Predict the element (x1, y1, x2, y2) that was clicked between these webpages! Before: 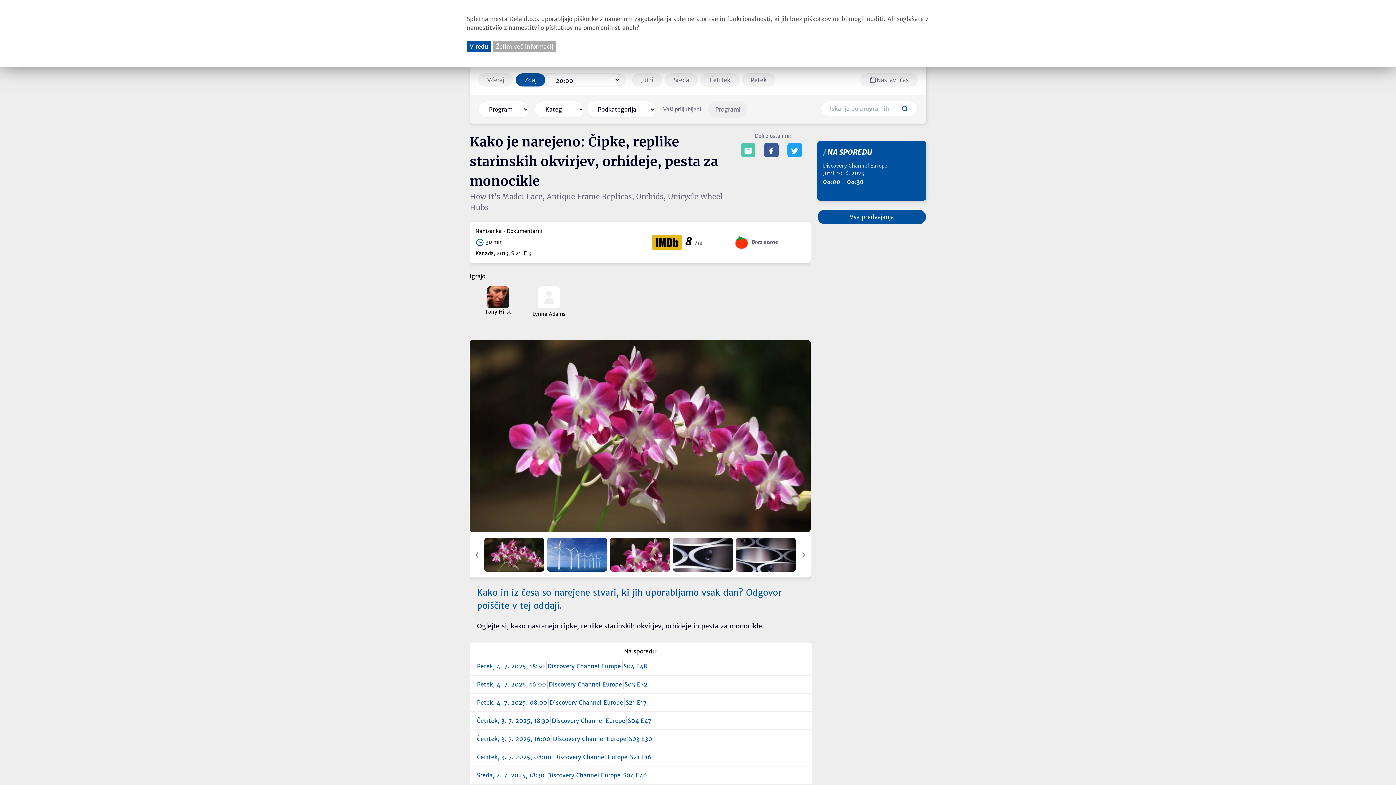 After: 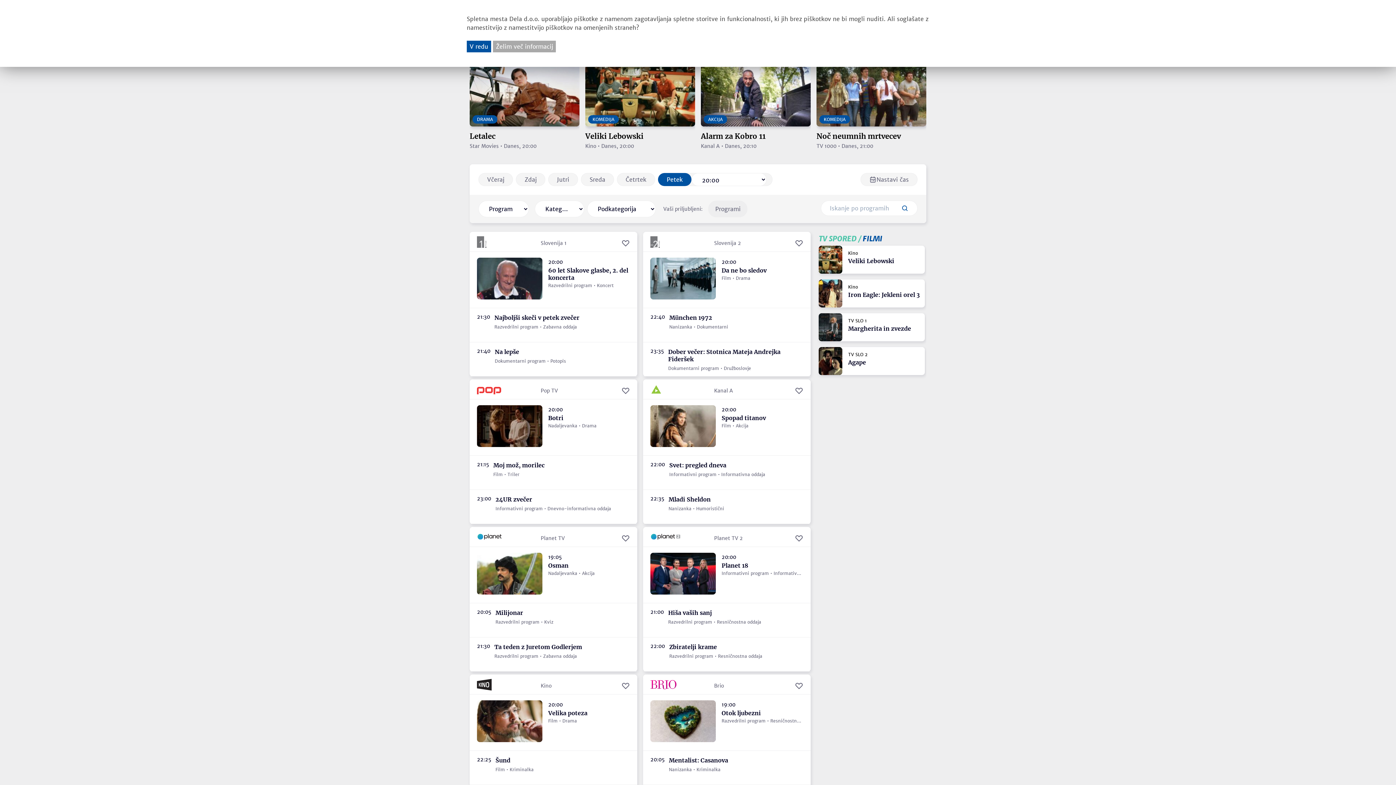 Action: label: Petek bbox: (742, 73, 775, 86)